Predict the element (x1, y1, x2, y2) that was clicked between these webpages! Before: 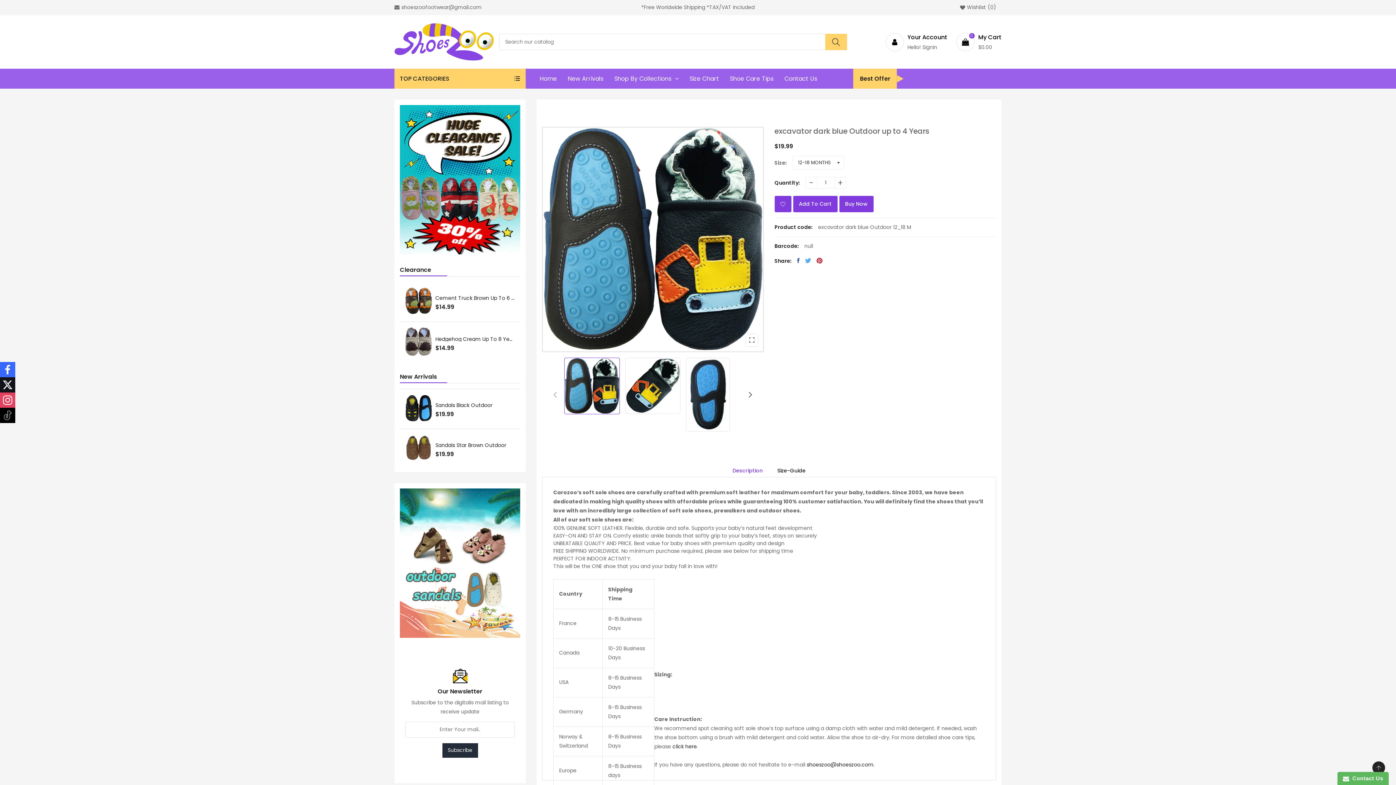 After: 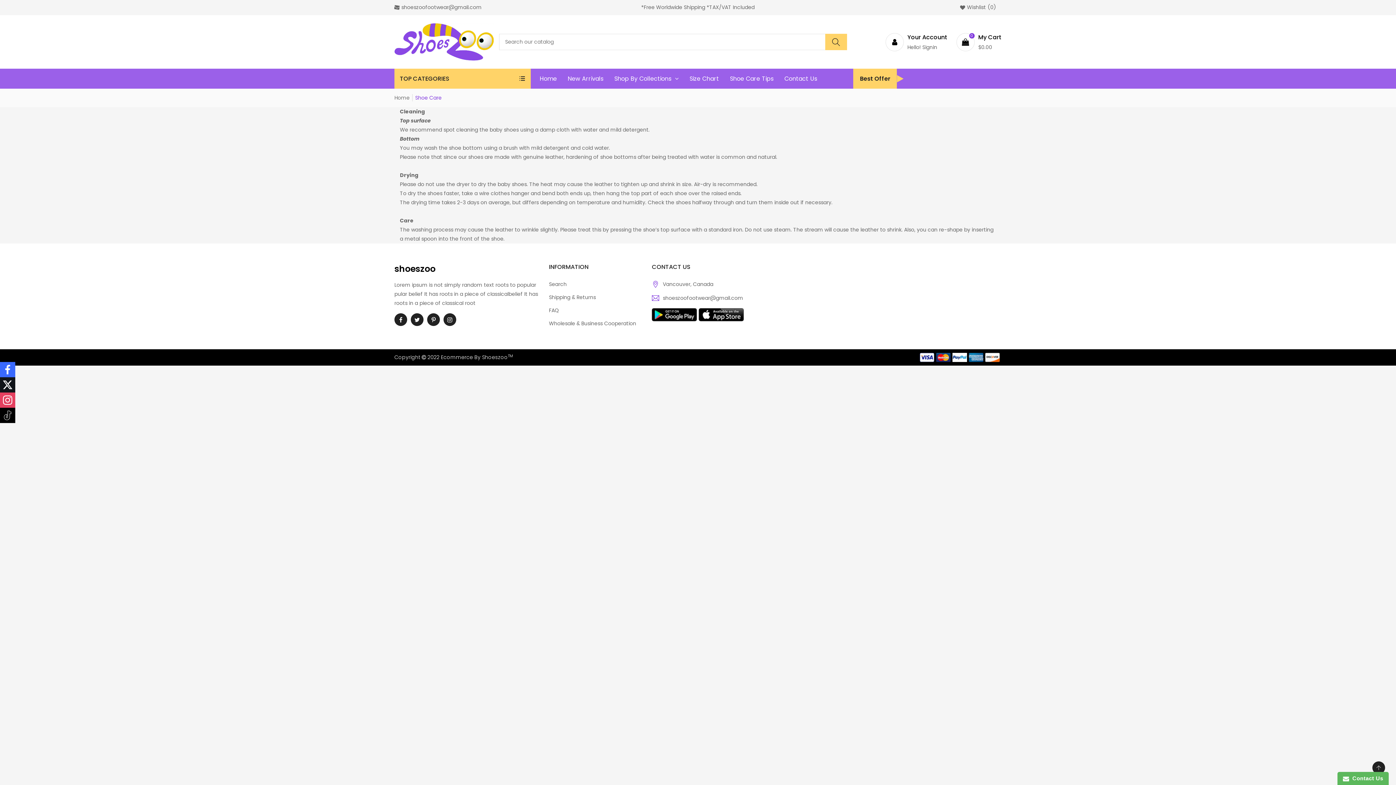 Action: bbox: (724, 68, 779, 88) label: Shoe Care Tips